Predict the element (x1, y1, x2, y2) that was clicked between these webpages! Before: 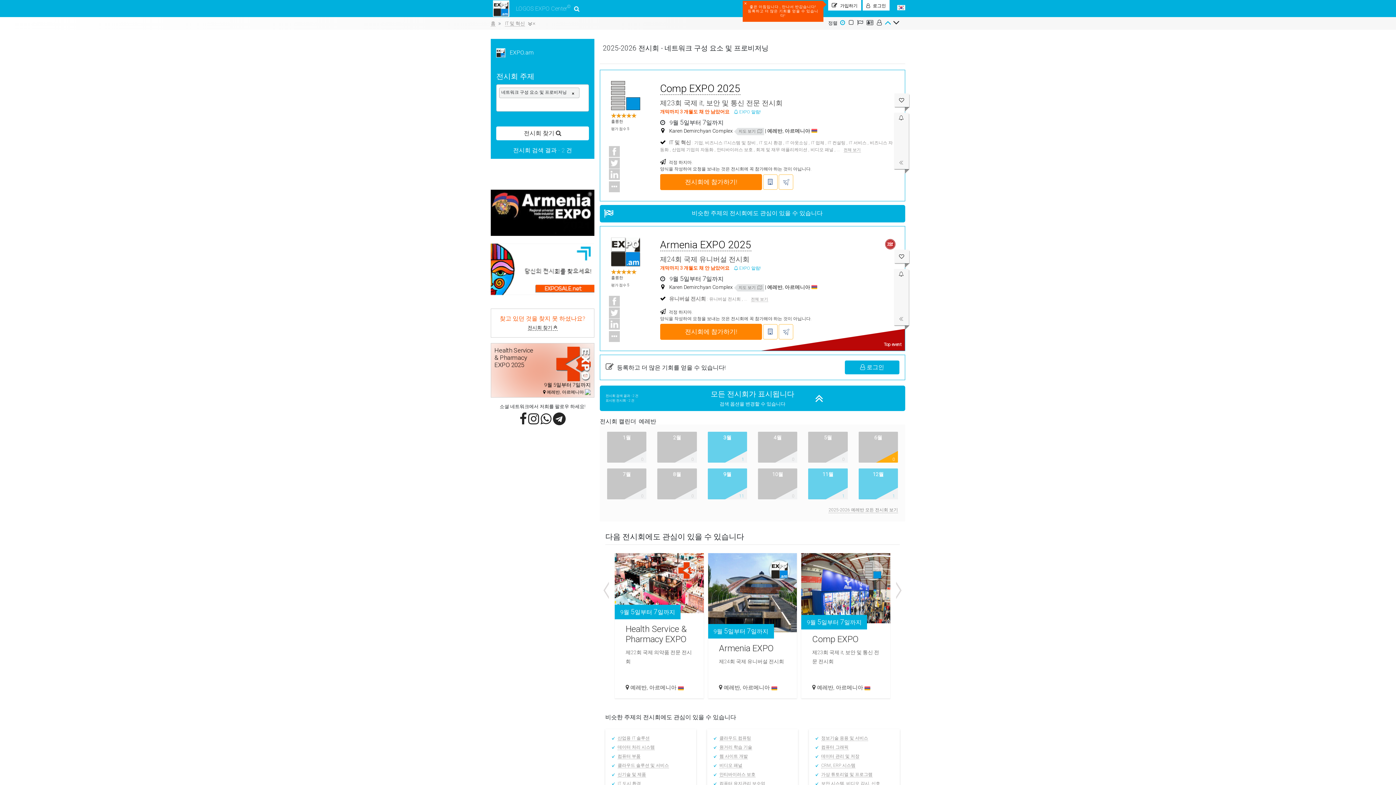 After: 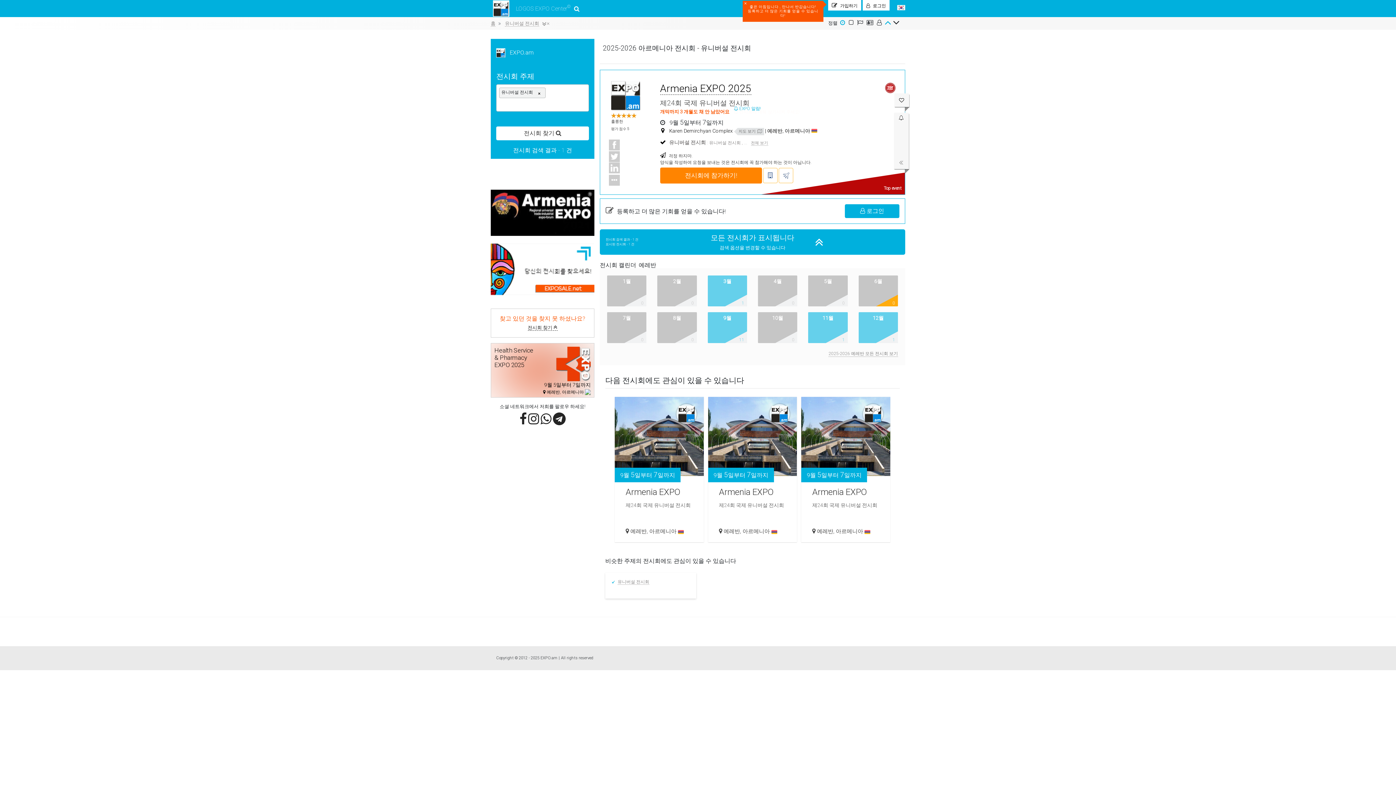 Action: bbox: (709, 296, 740, 302) label: 유니버설 전시회